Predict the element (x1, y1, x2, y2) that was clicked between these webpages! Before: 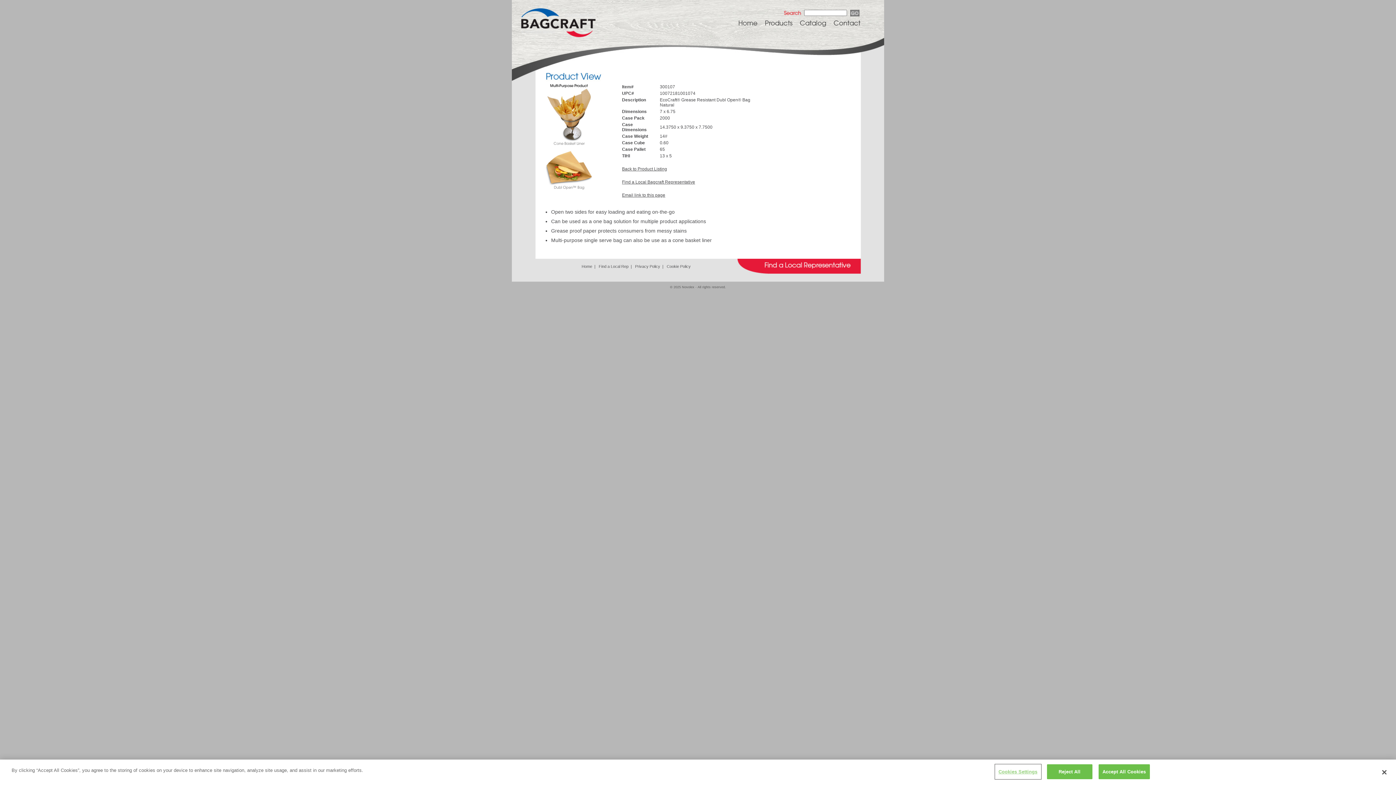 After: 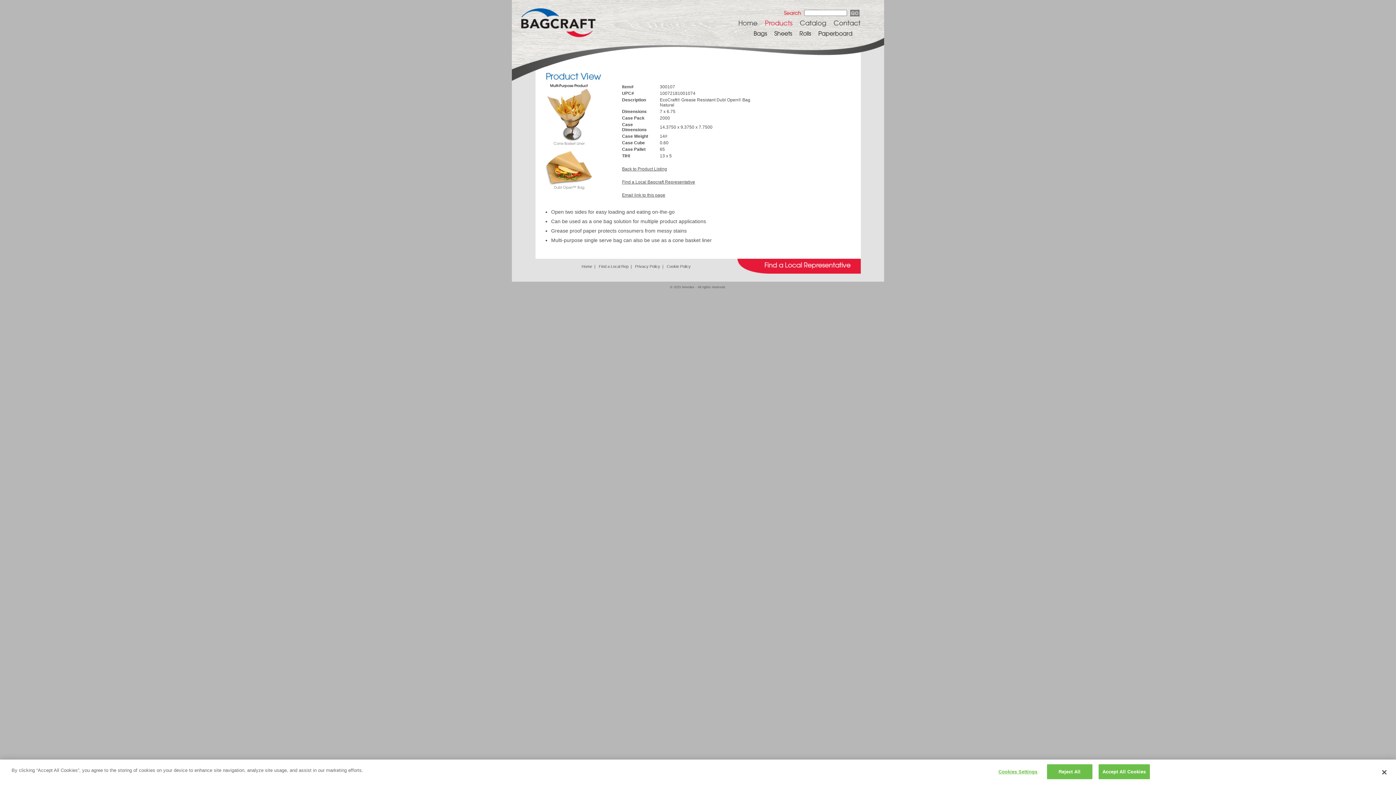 Action: label: Products bbox: (765, 18, 792, 26)